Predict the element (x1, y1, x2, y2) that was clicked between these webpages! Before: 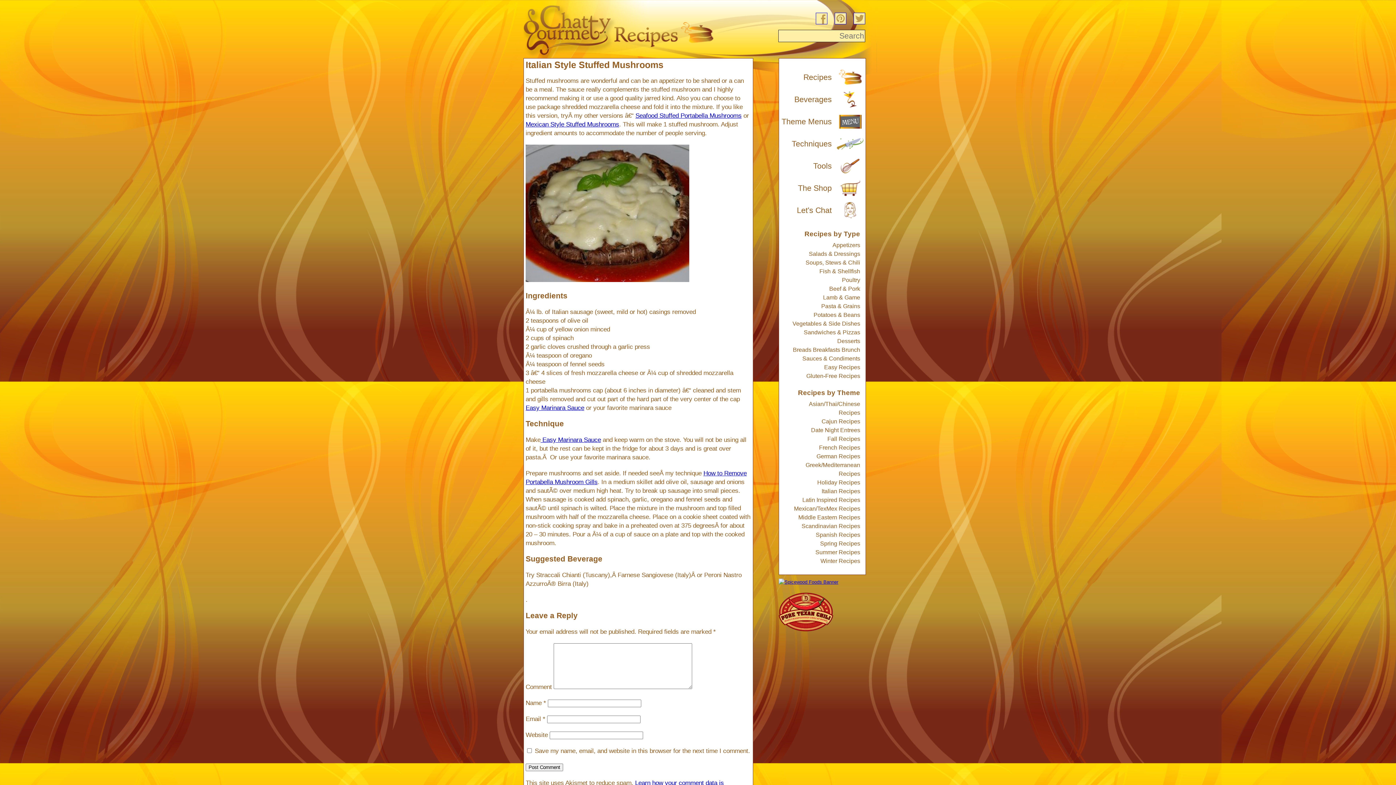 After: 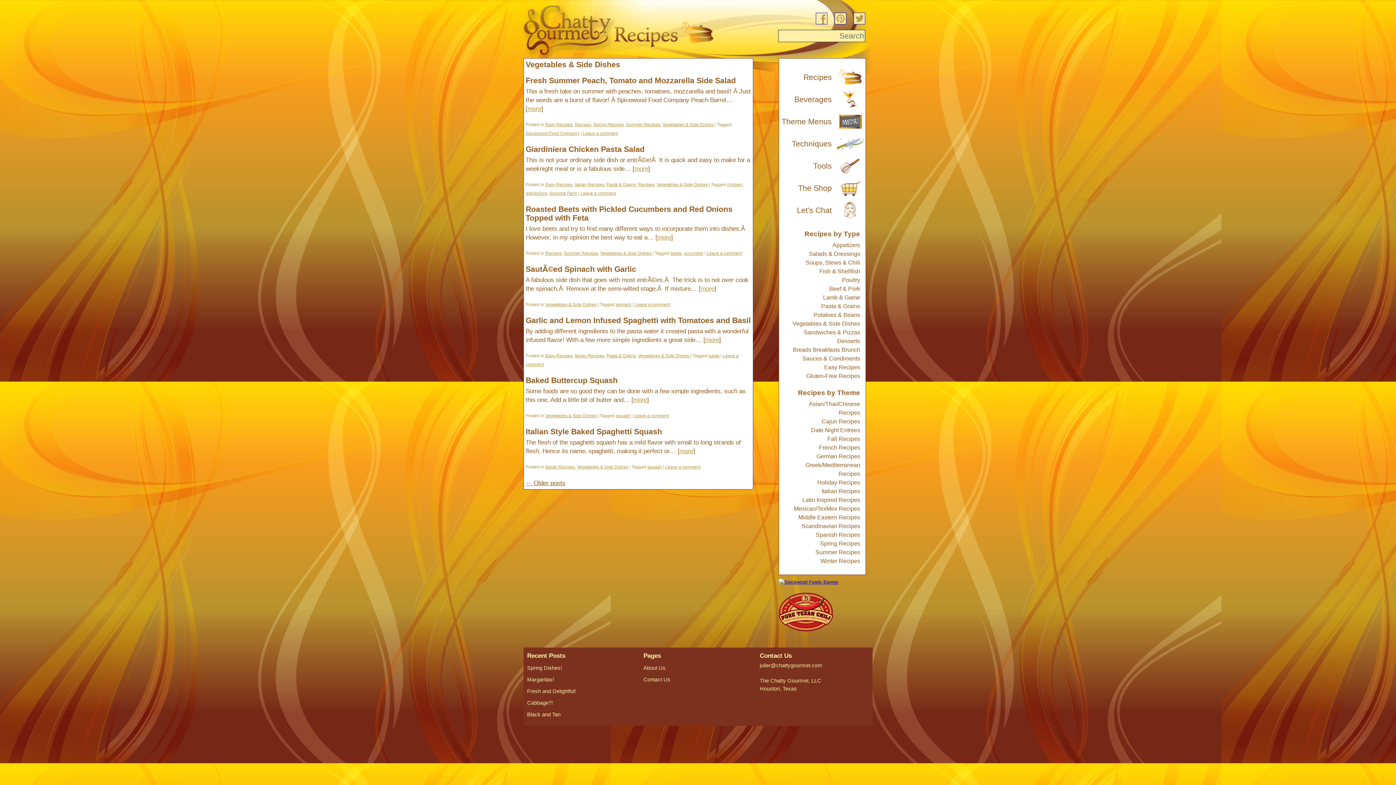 Action: bbox: (792, 320, 860, 326) label: Vegetables & Side Dishes